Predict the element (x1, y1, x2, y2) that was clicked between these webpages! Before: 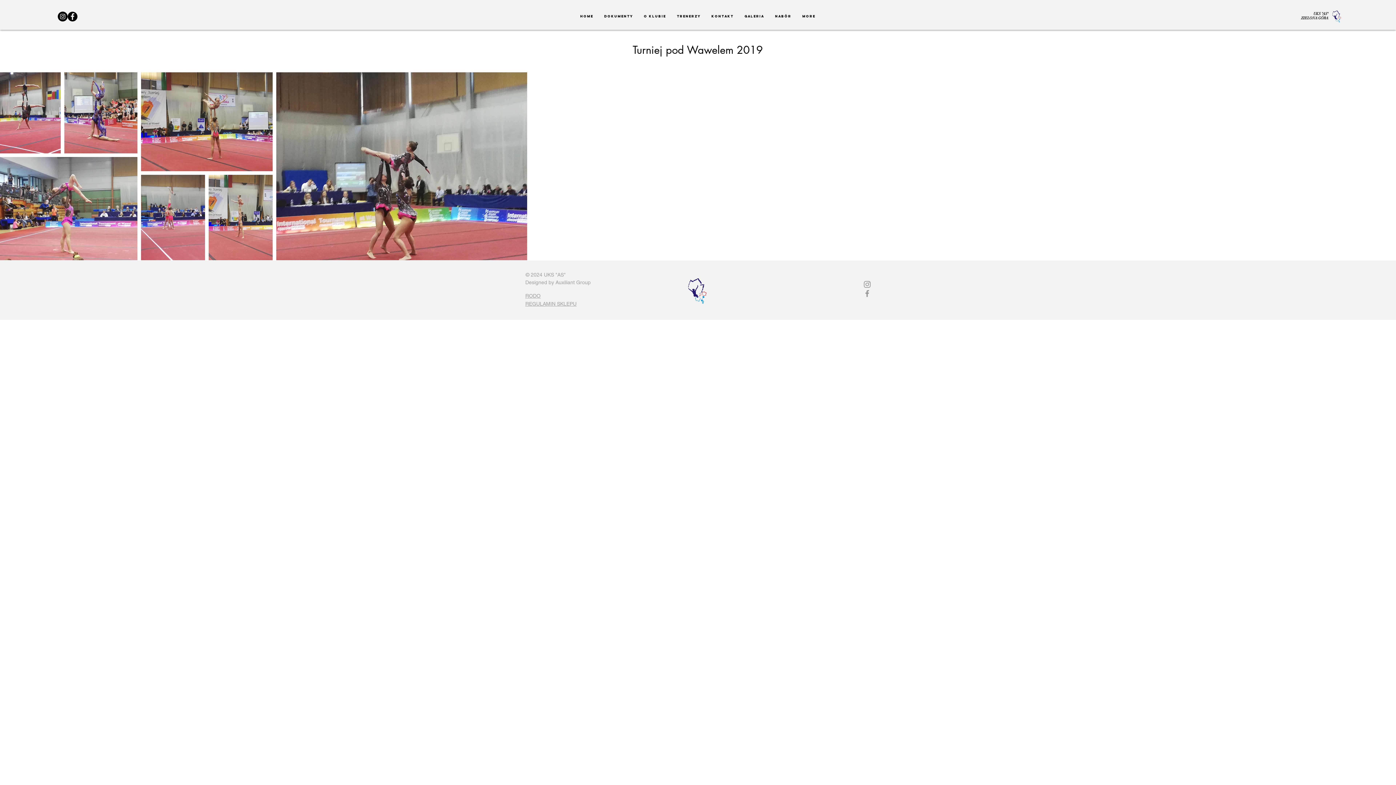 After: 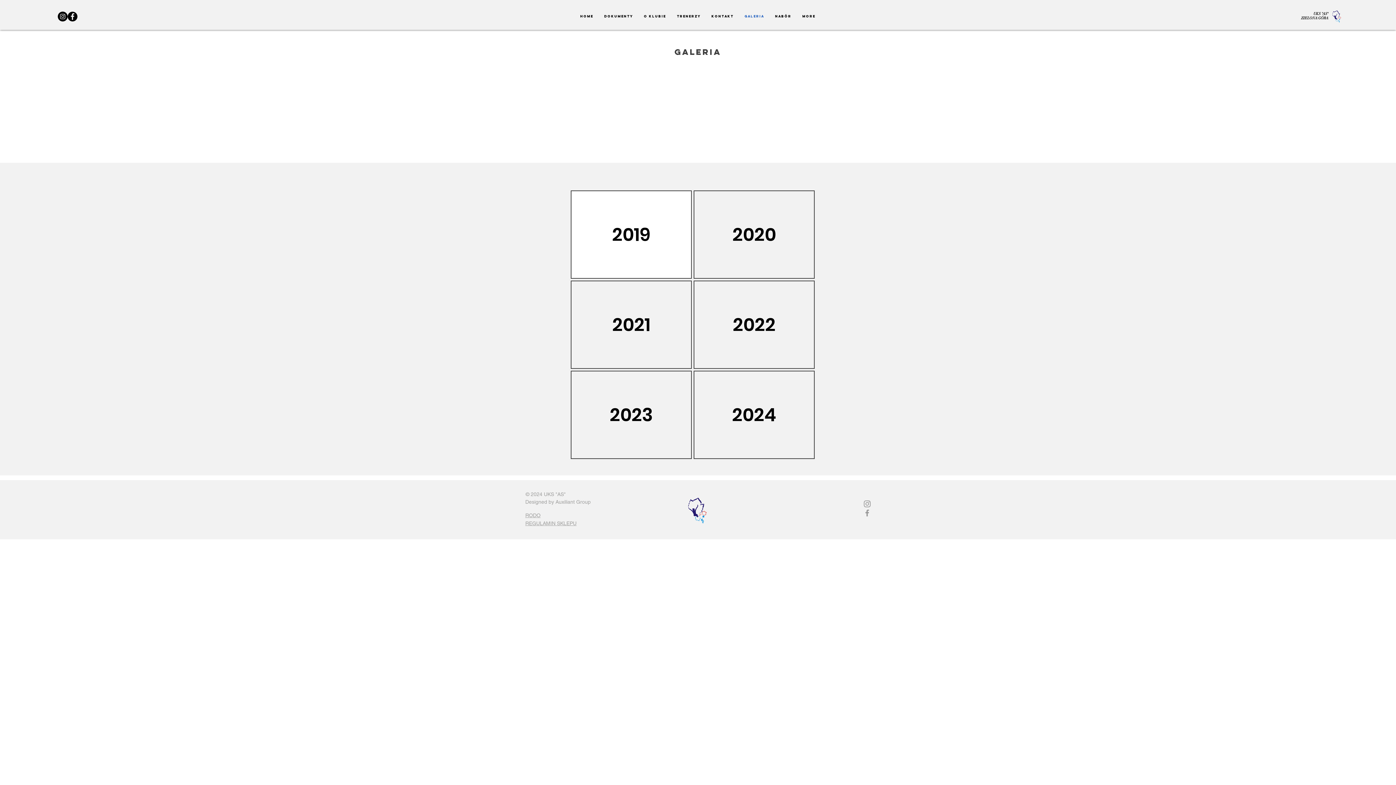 Action: label: GALERIA bbox: (739, 7, 769, 25)